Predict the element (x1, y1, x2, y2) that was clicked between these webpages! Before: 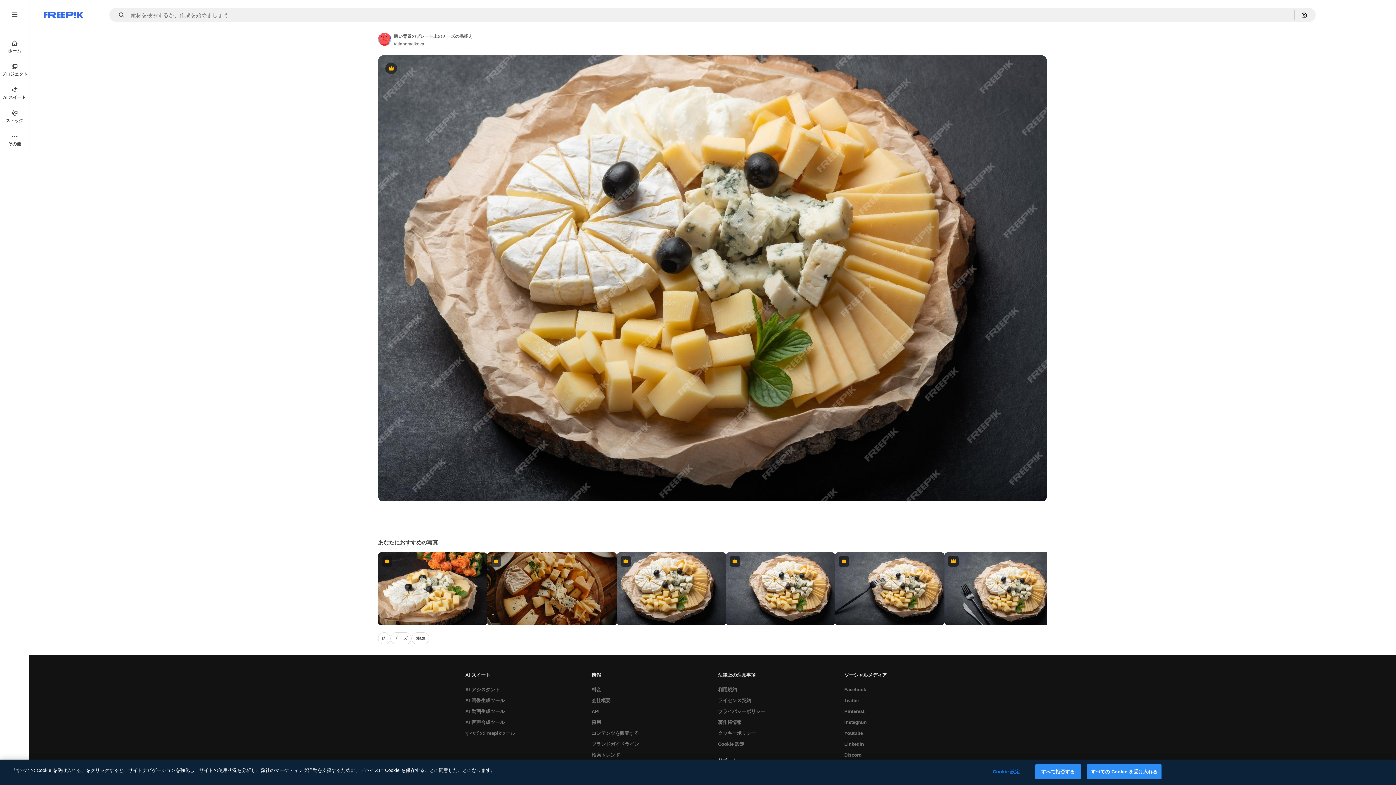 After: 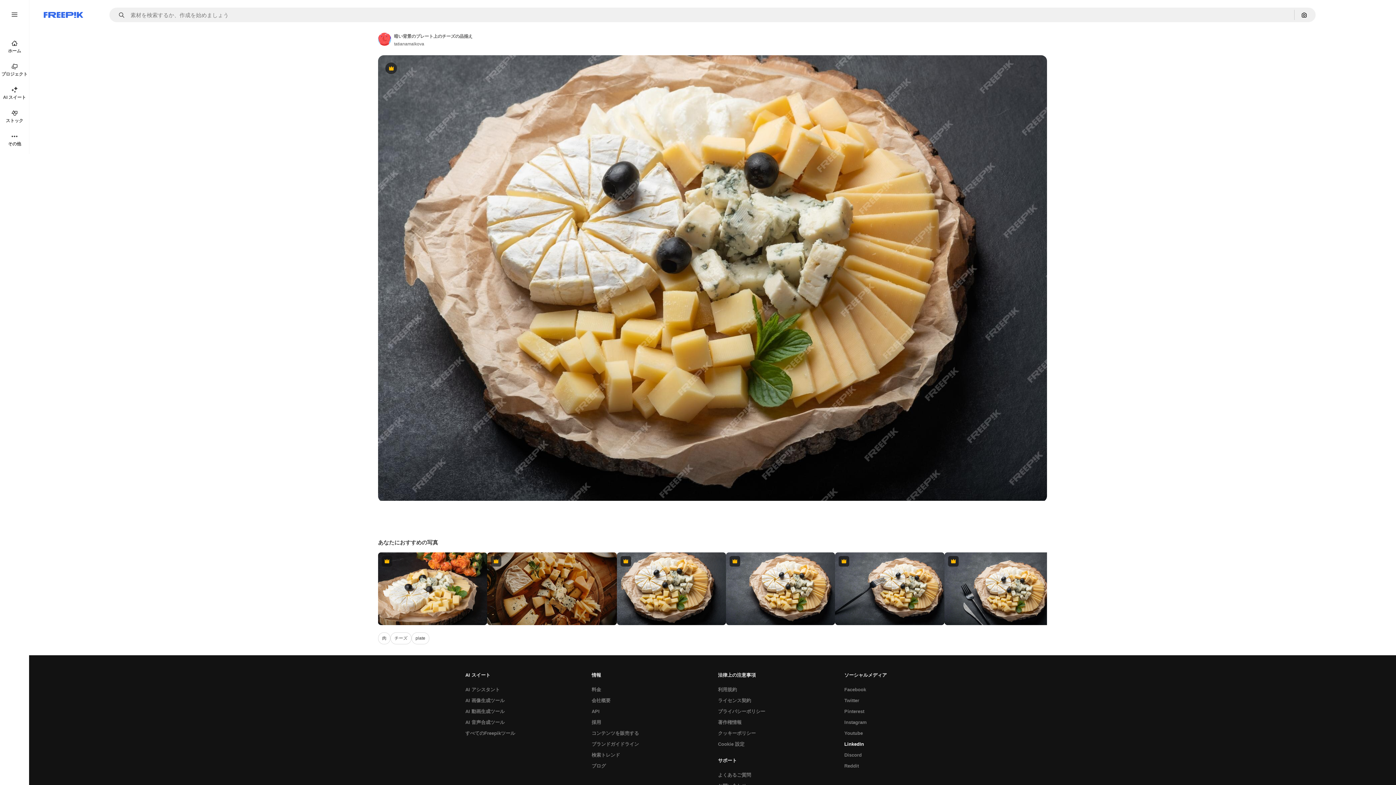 Action: bbox: (840, 739, 867, 750) label: LinkedIn